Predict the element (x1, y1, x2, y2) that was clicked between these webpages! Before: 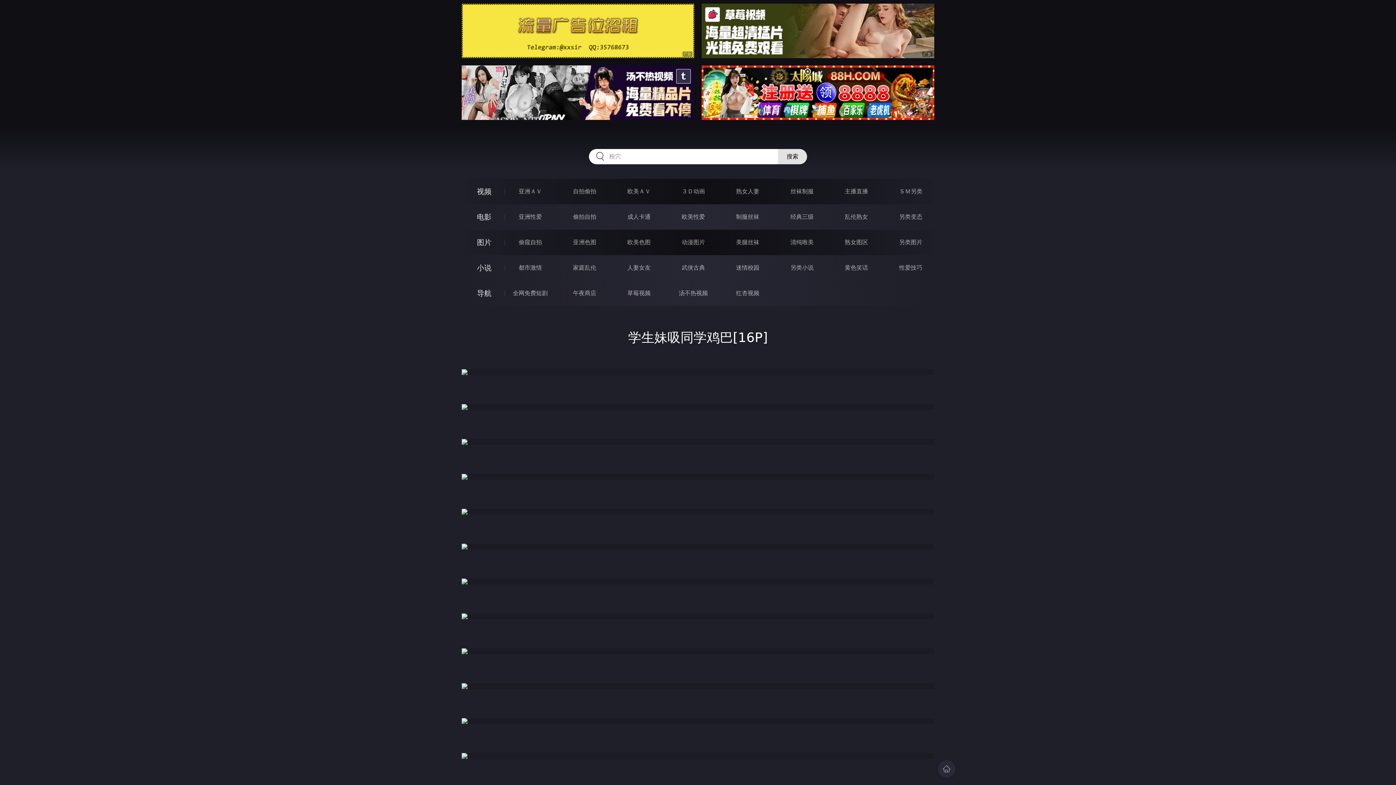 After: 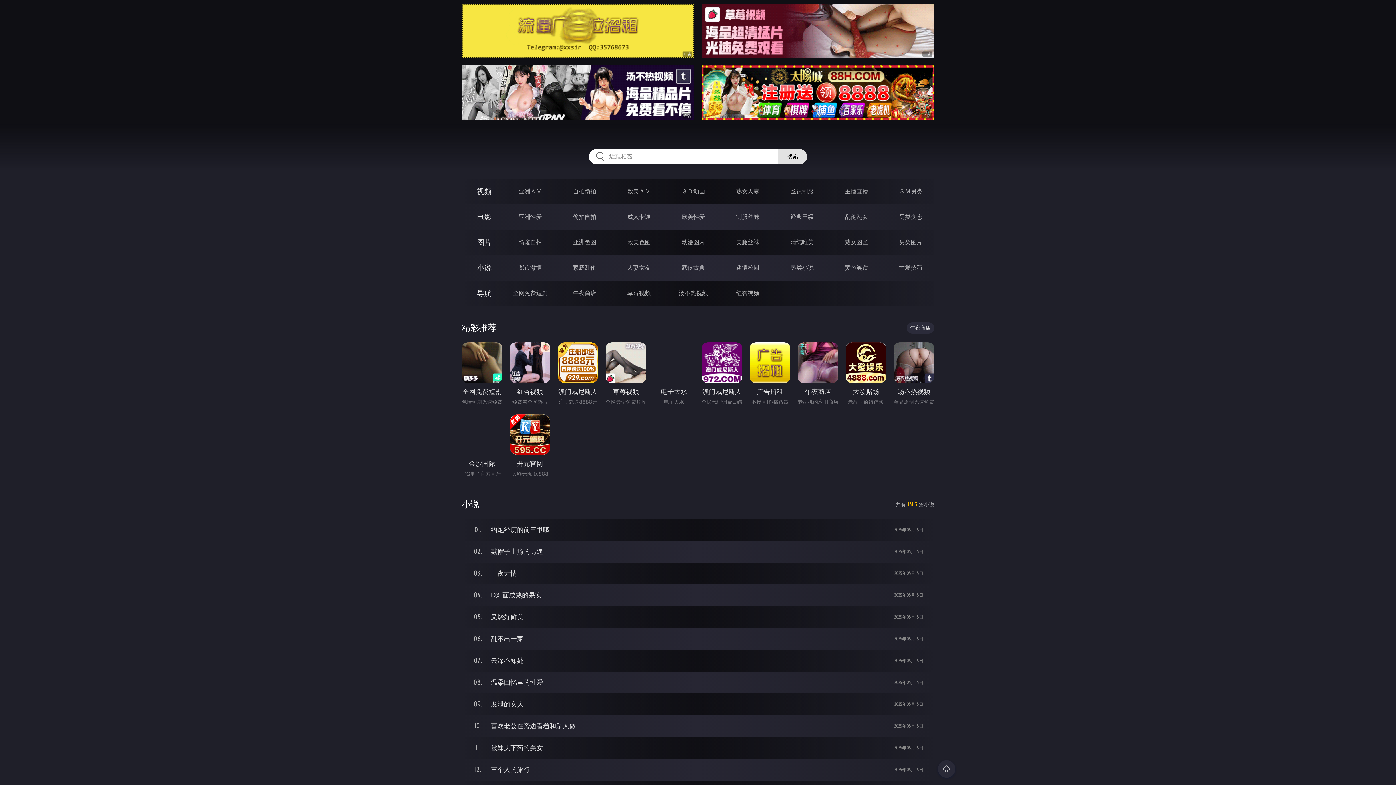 Action: bbox: (477, 263, 491, 272) label: 小说